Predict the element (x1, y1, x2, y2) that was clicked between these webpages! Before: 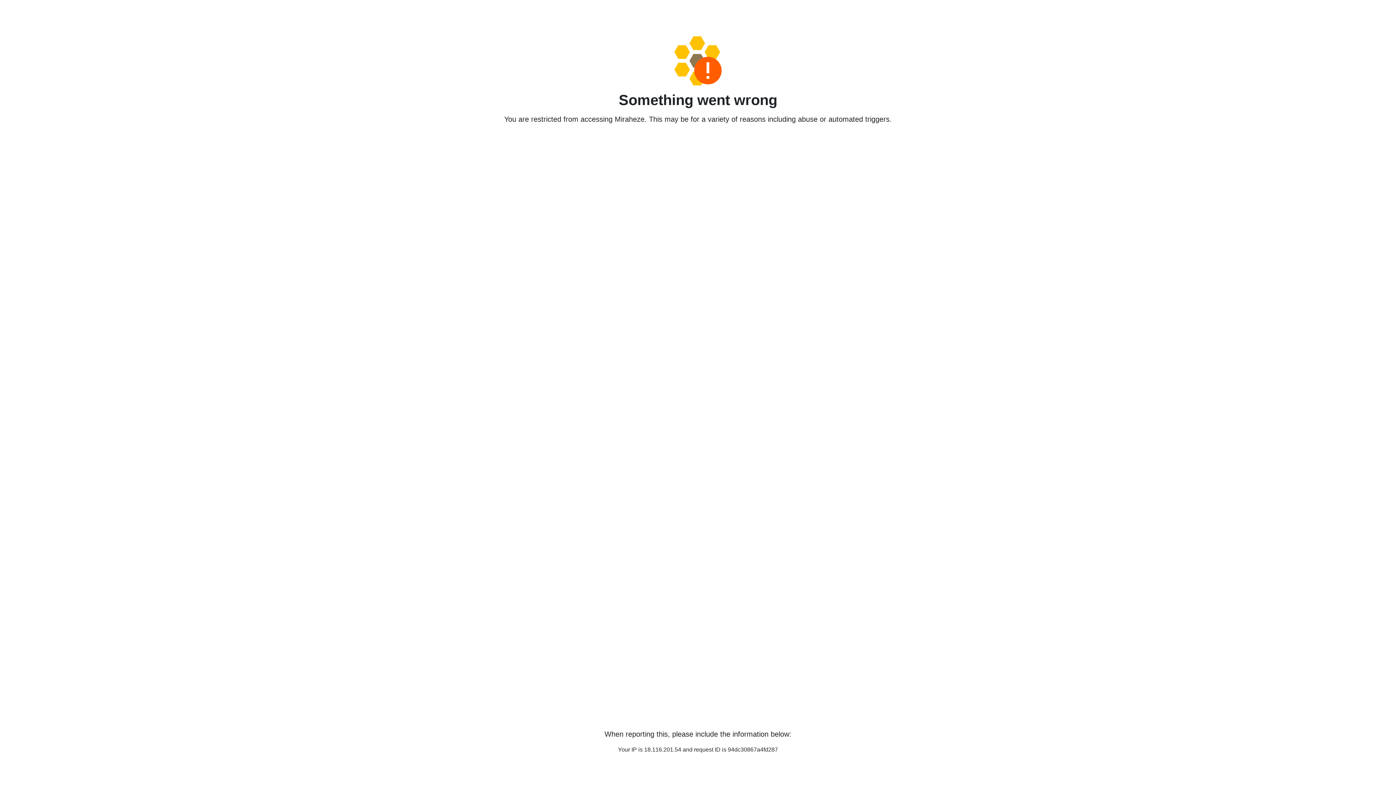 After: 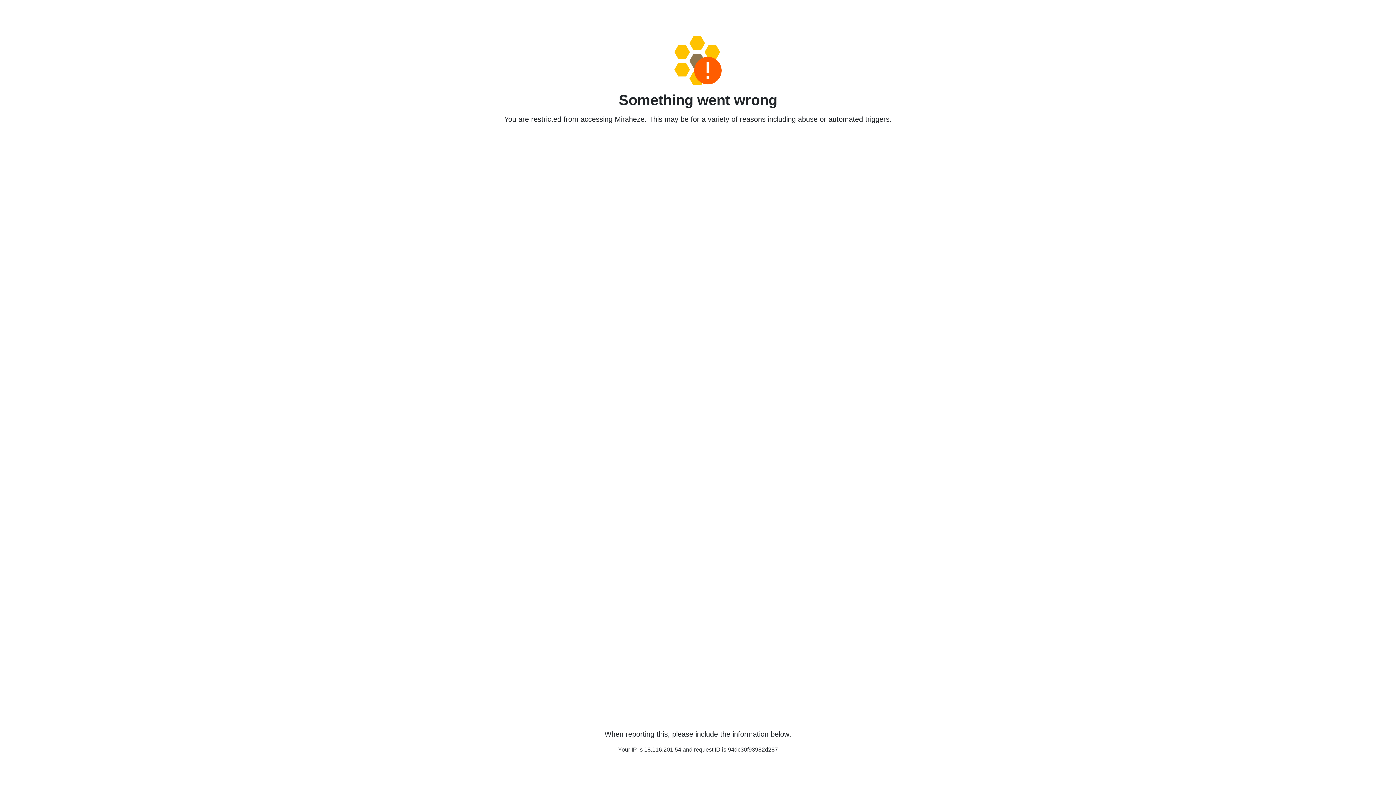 Action: bbox: (458, 36, 938, 85)